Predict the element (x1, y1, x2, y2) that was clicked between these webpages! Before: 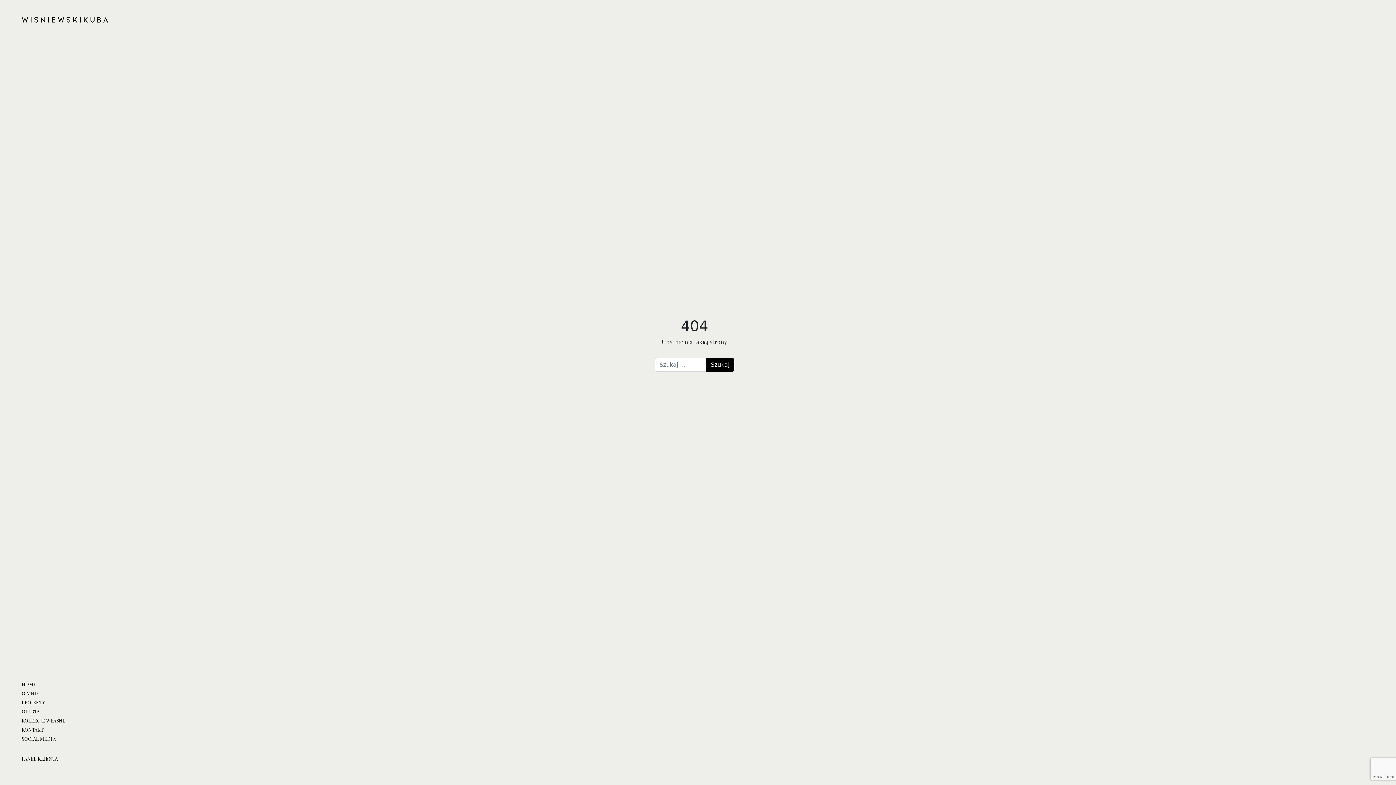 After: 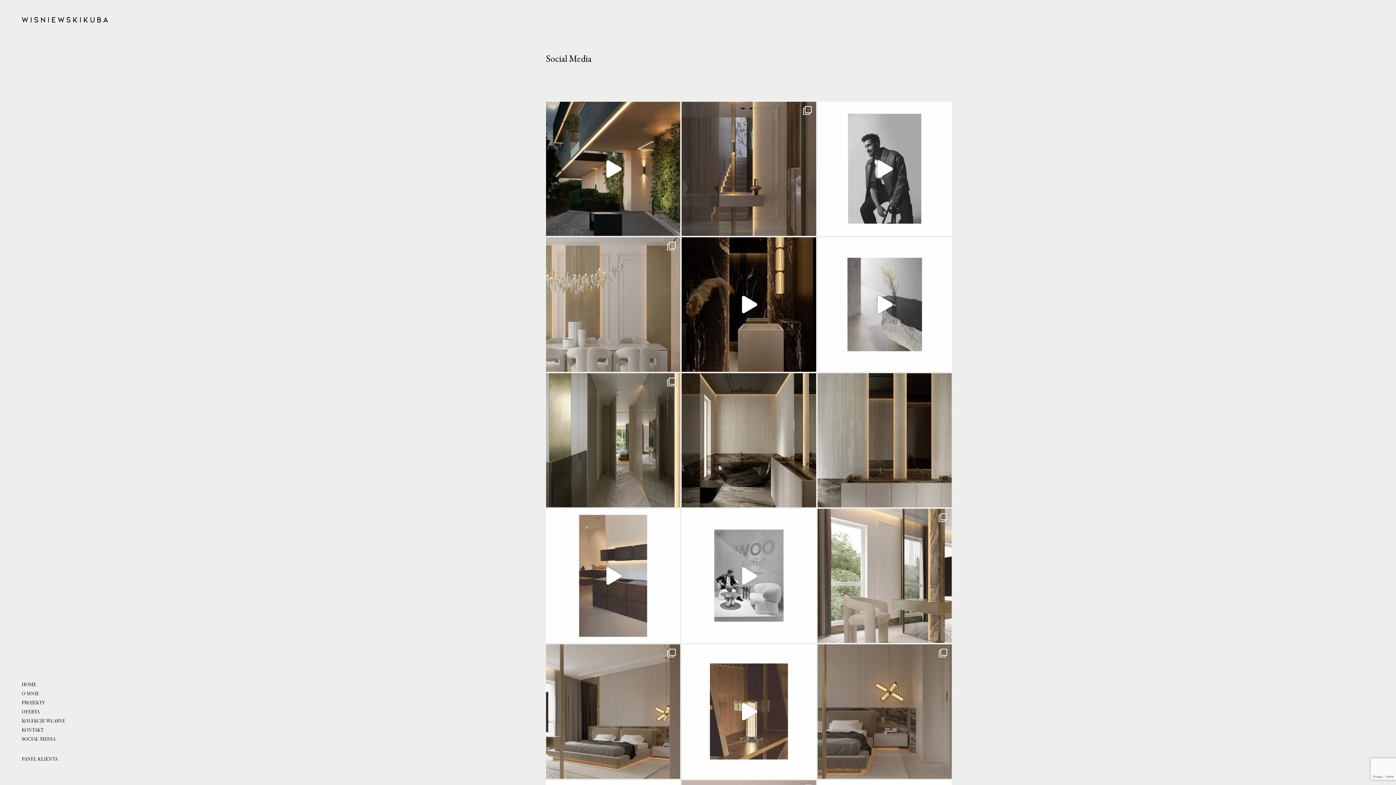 Action: bbox: (21, 734, 210, 743) label: SOCIAL MEDIA